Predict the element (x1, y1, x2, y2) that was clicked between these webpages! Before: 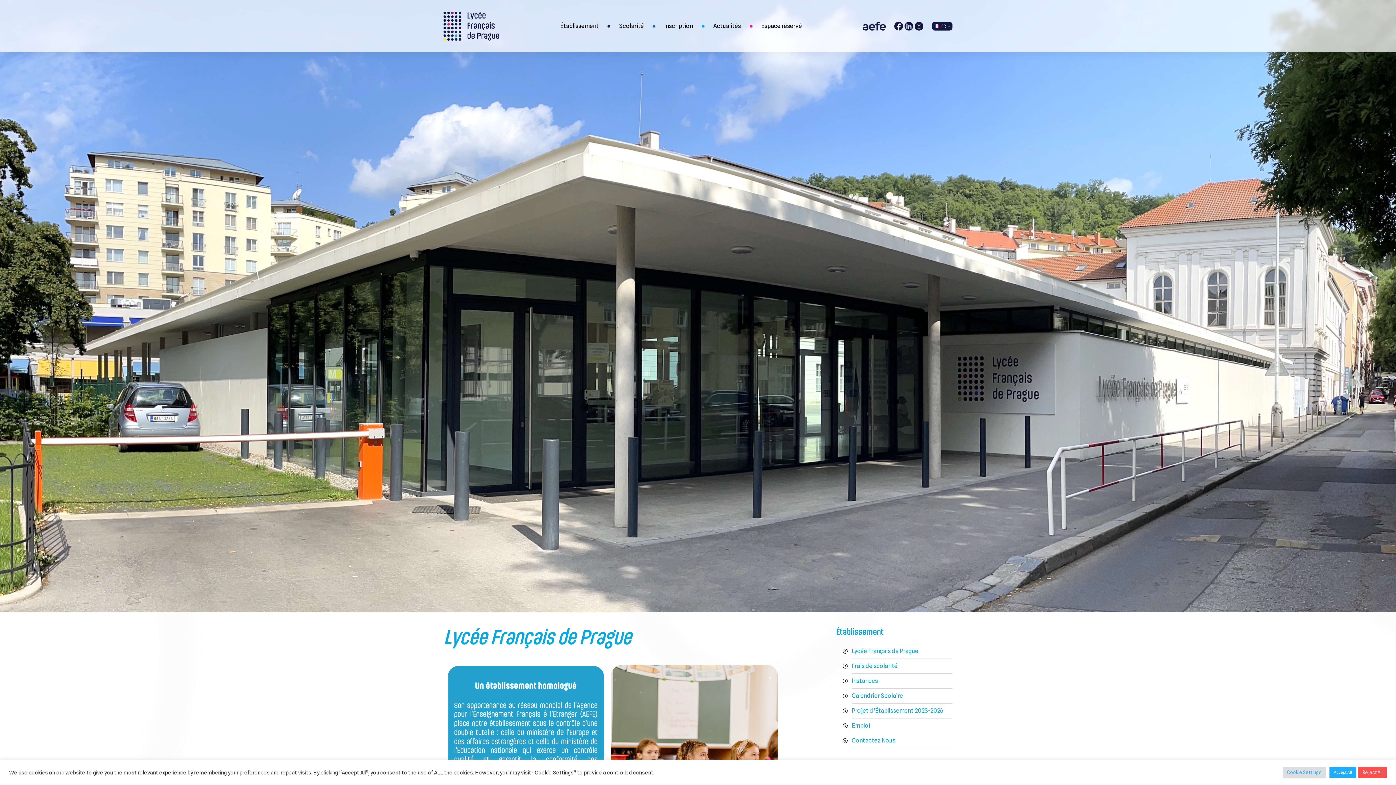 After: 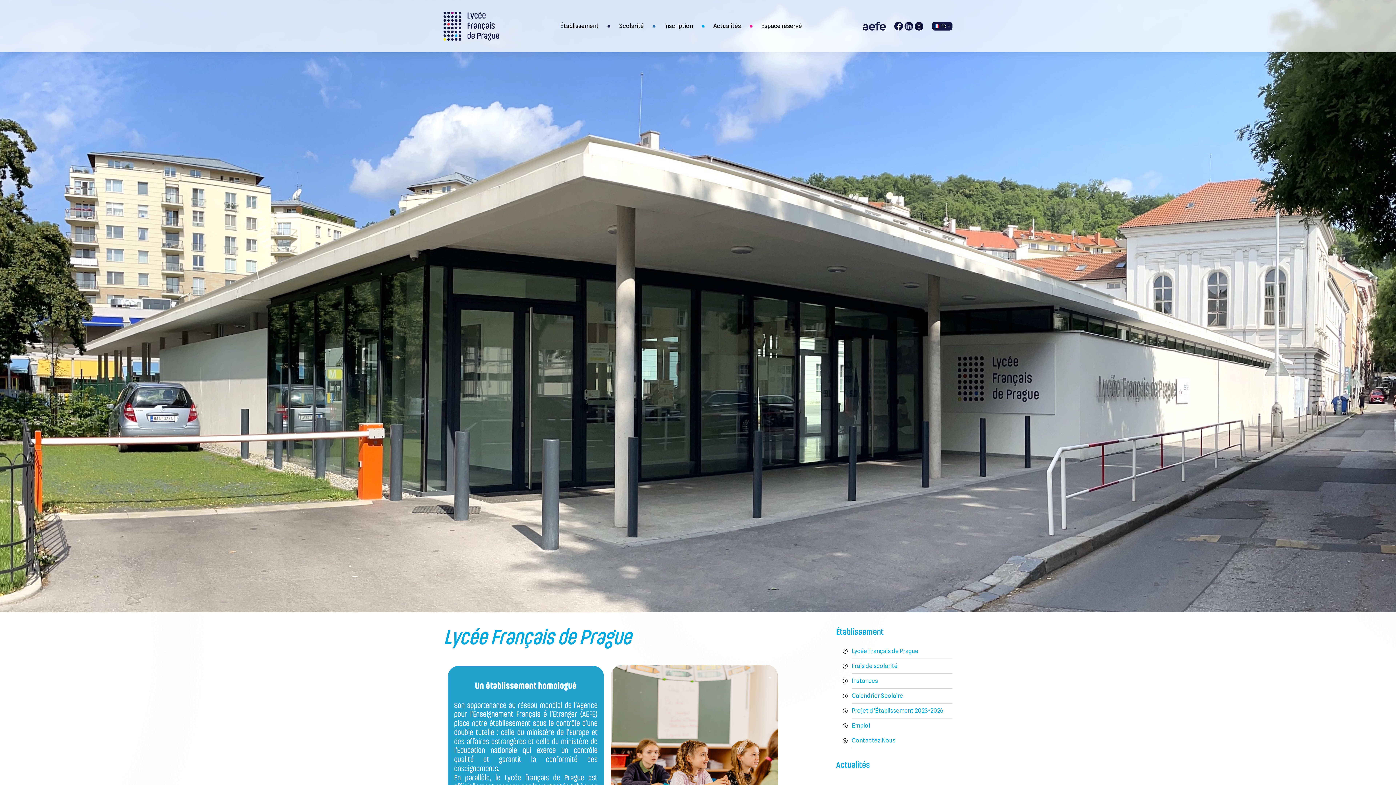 Action: label: Accept All bbox: (1329, 767, 1356, 778)